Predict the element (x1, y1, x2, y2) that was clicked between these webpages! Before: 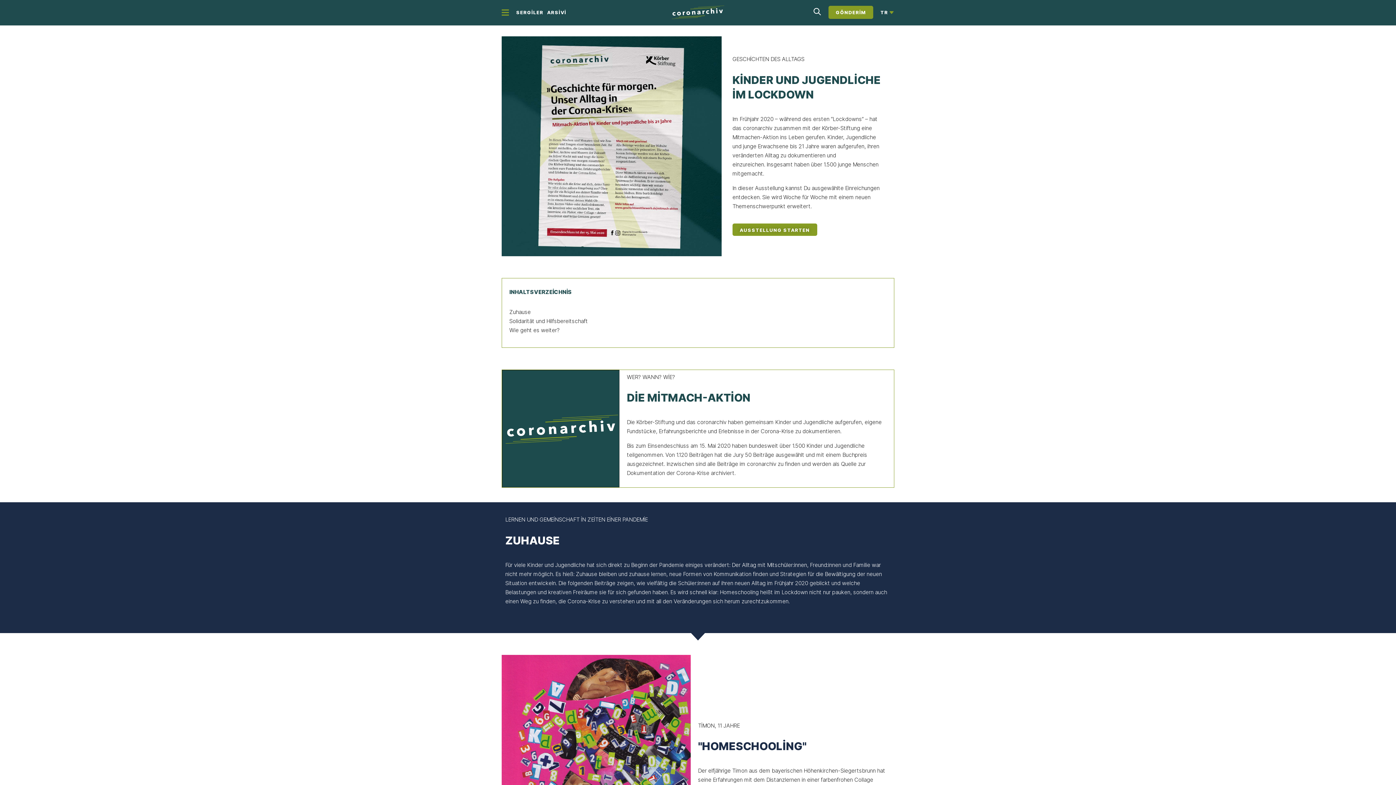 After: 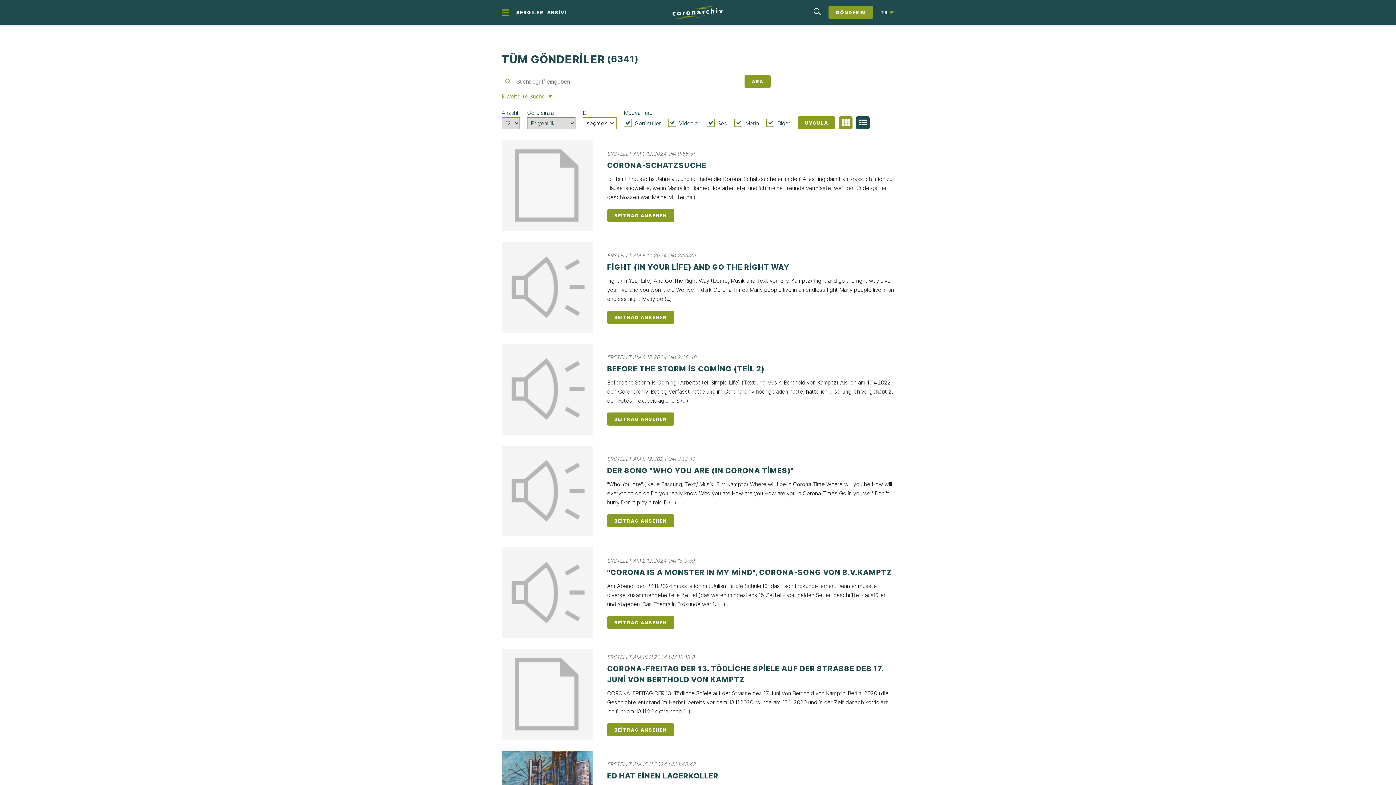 Action: bbox: (813, 3, 821, 21)